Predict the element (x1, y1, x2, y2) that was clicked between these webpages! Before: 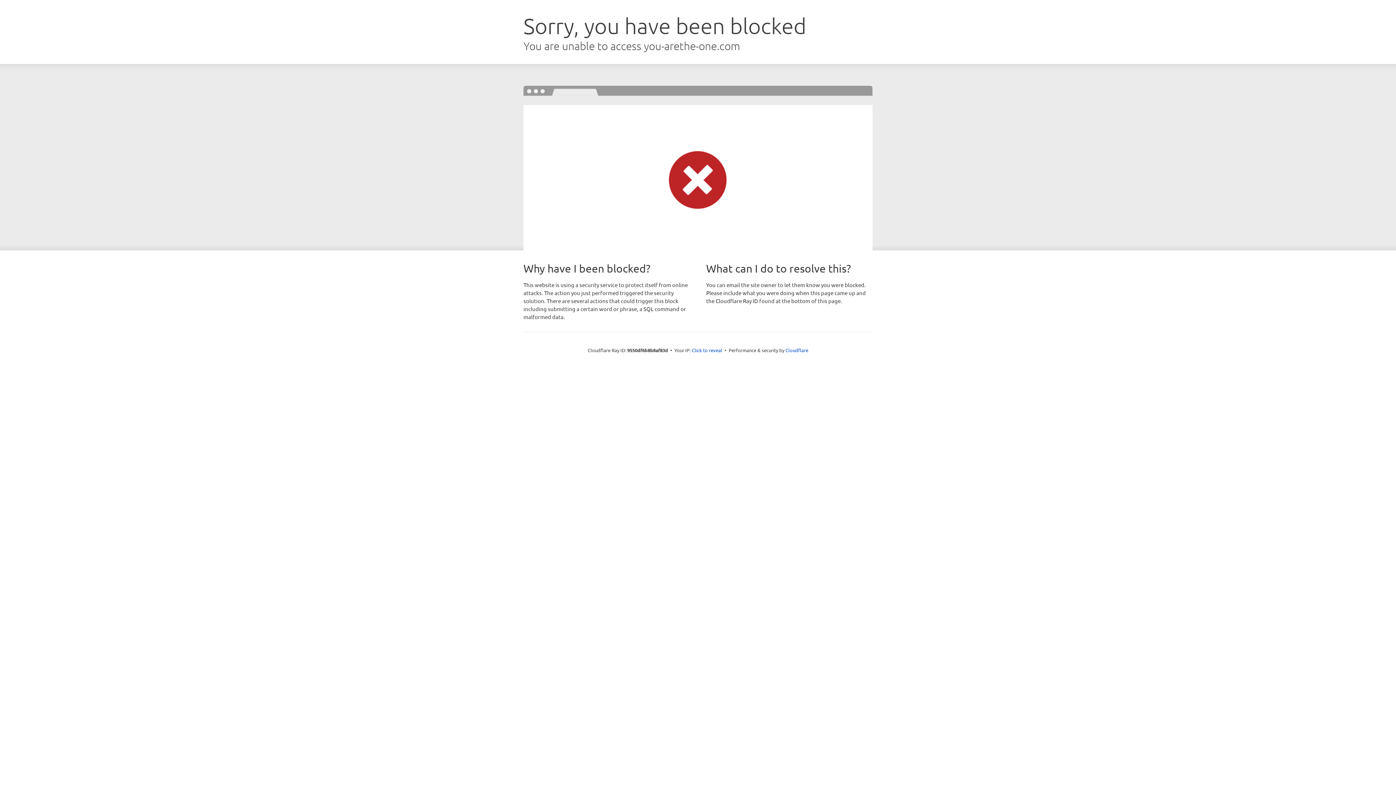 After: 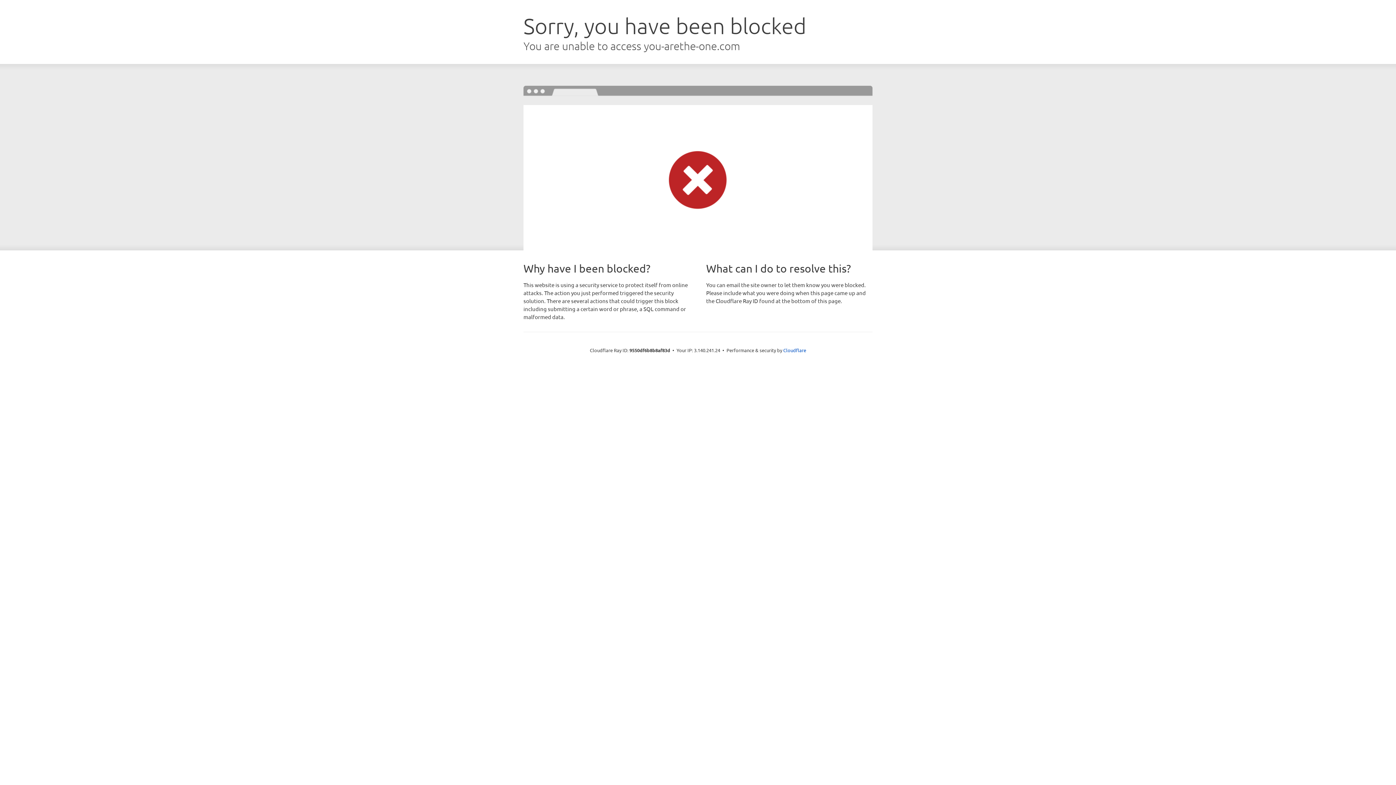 Action: bbox: (692, 346, 722, 353) label: Click to reveal